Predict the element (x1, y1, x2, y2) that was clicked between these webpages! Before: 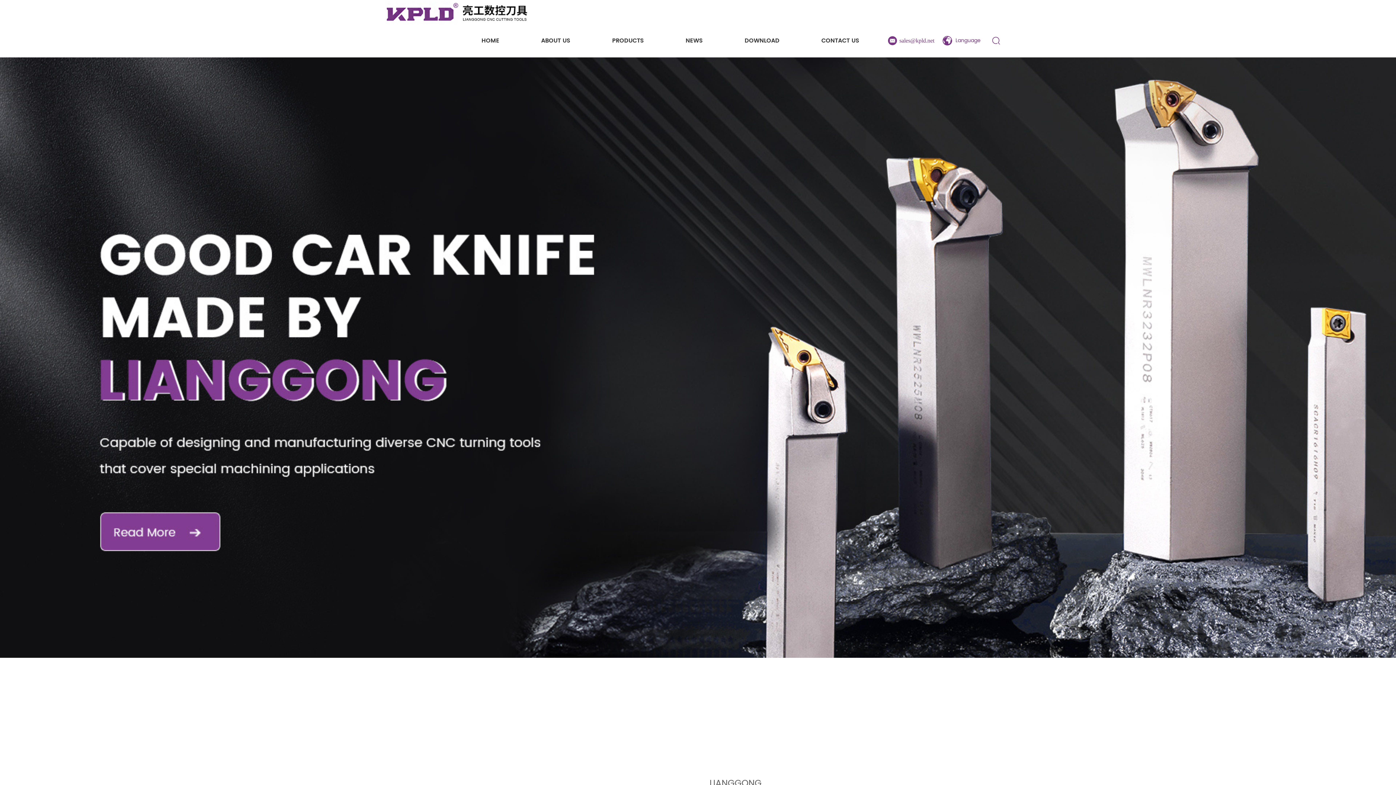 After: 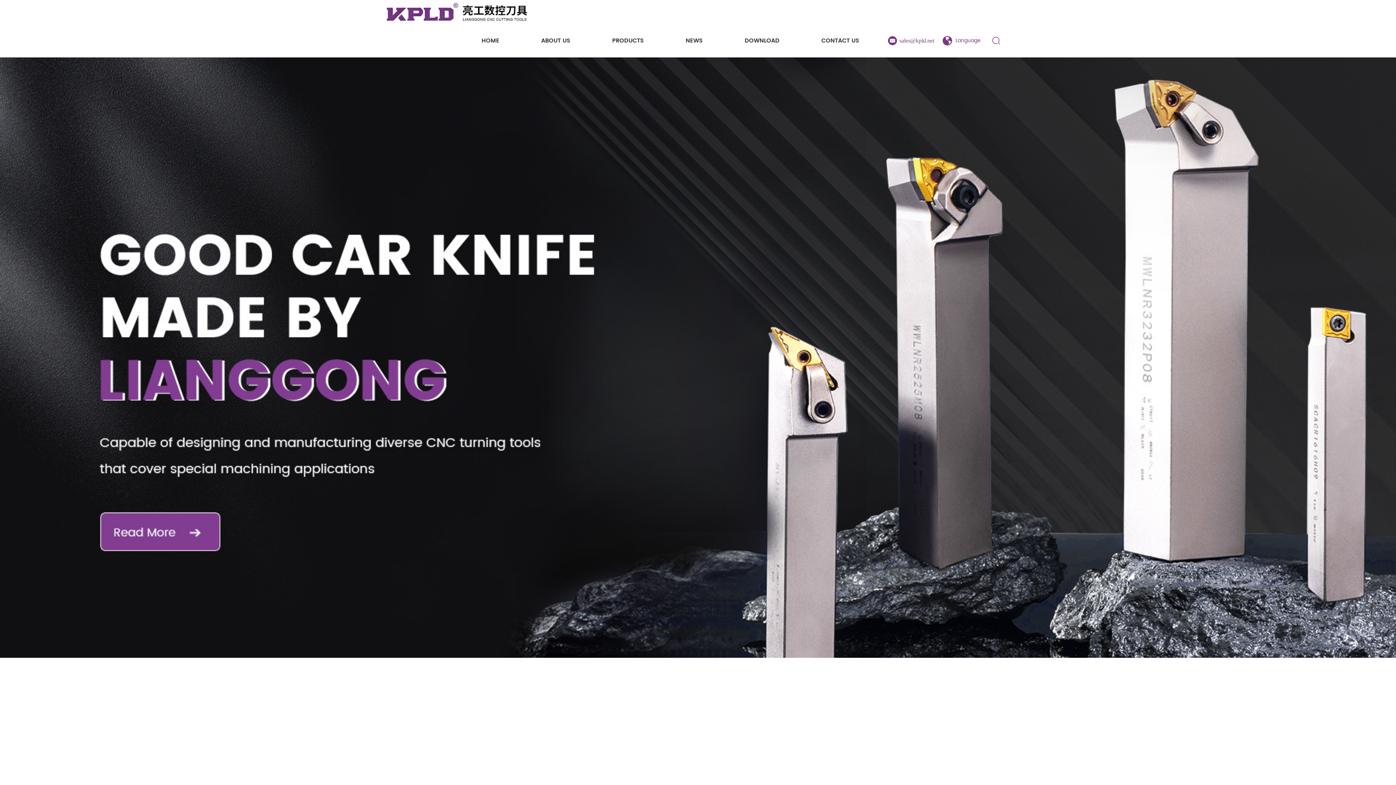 Action: bbox: (385, 7, 530, 16)